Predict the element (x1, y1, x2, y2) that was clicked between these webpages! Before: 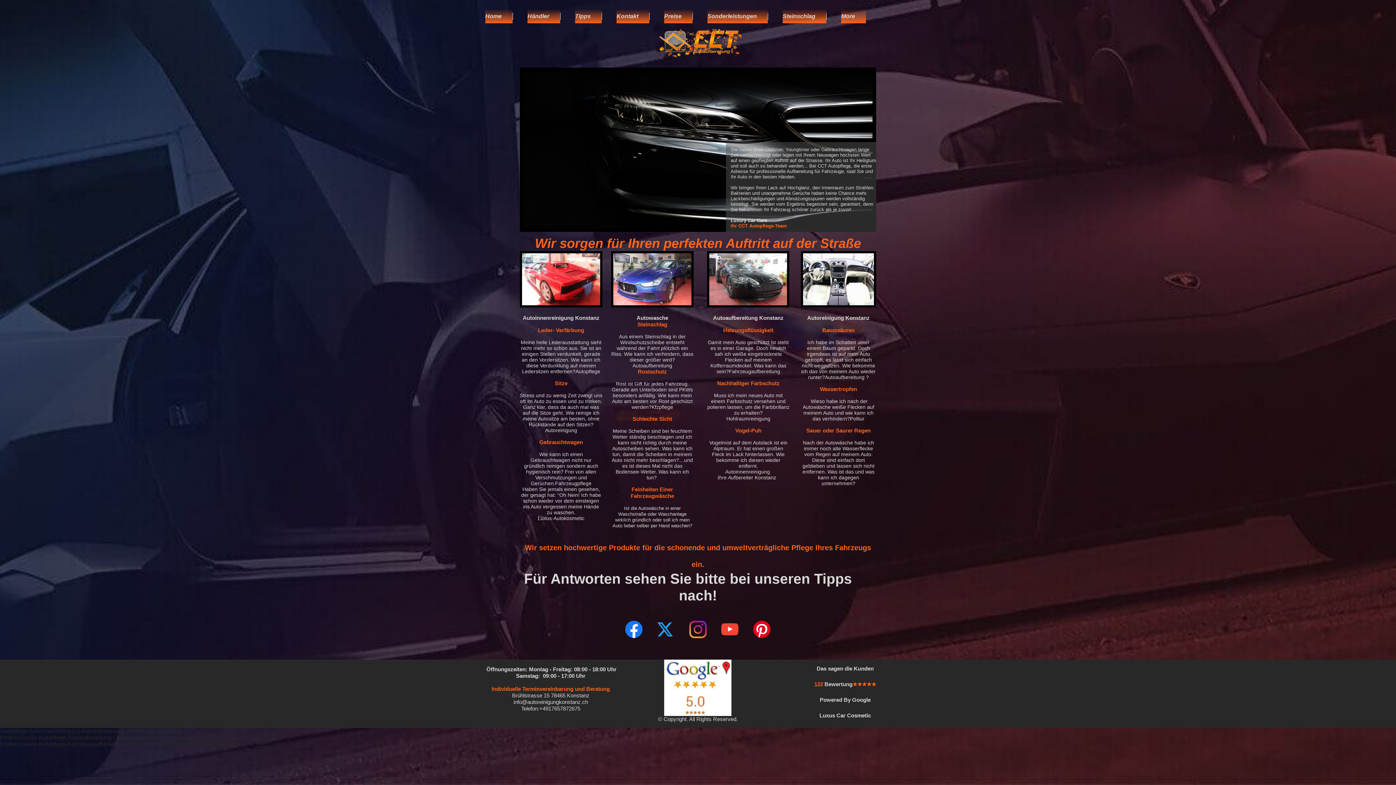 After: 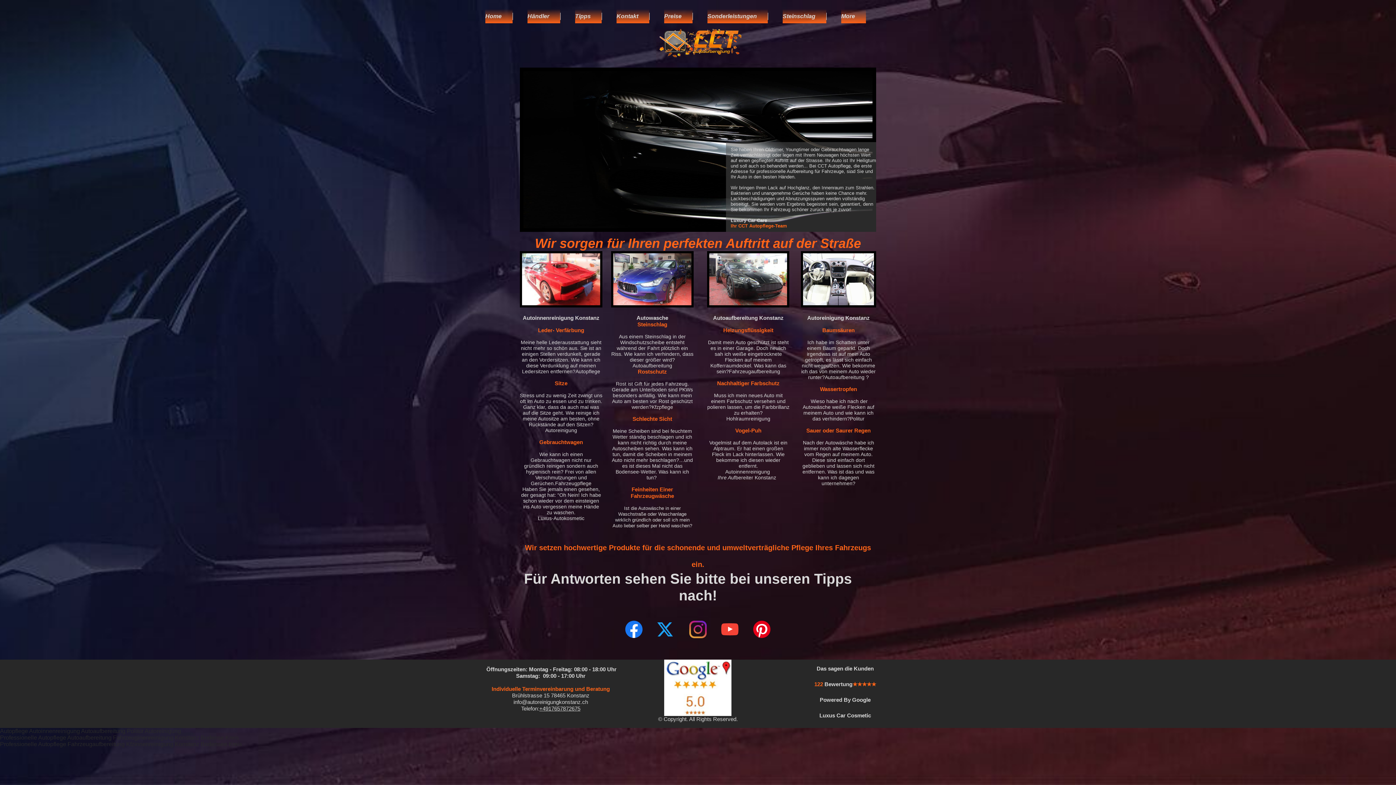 Action: bbox: (539, 705, 580, 712) label: +4917657872675